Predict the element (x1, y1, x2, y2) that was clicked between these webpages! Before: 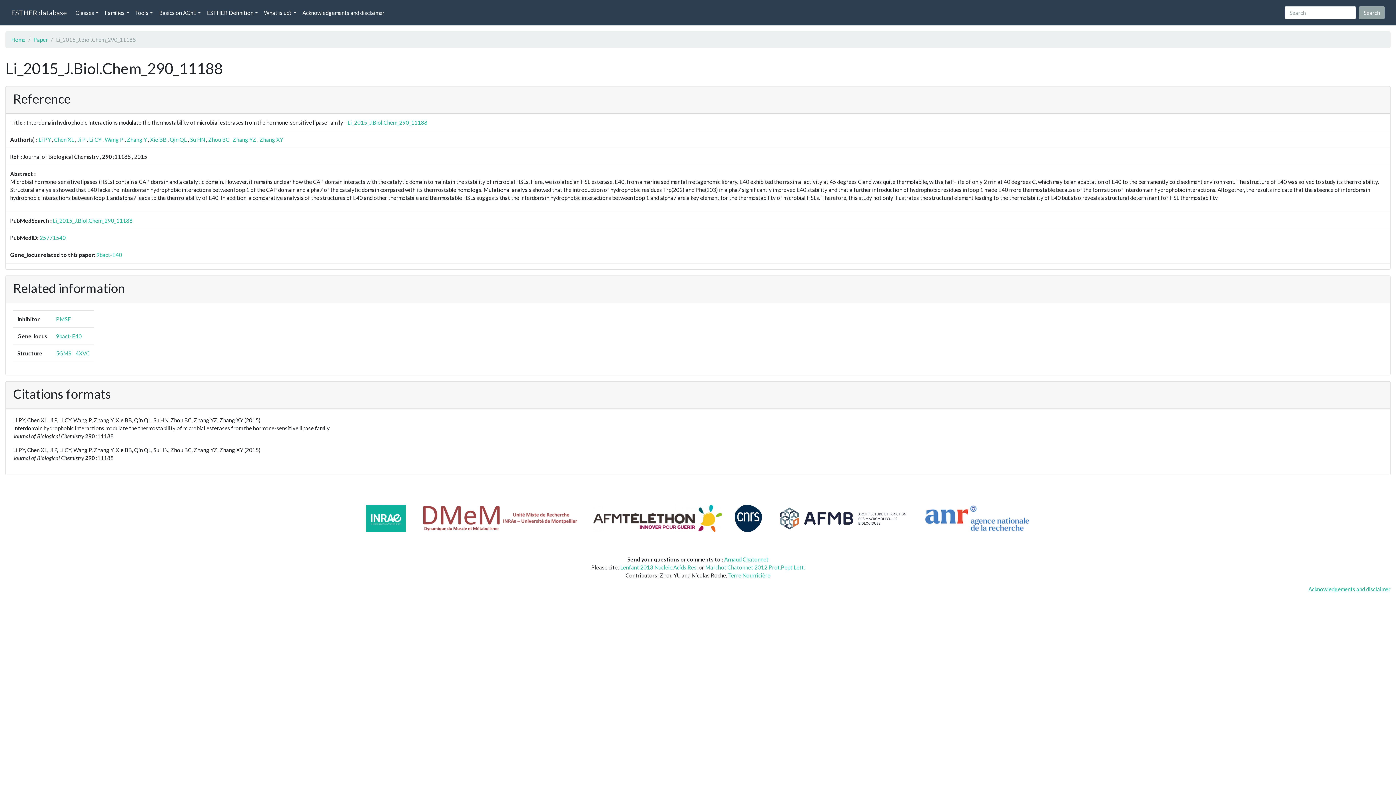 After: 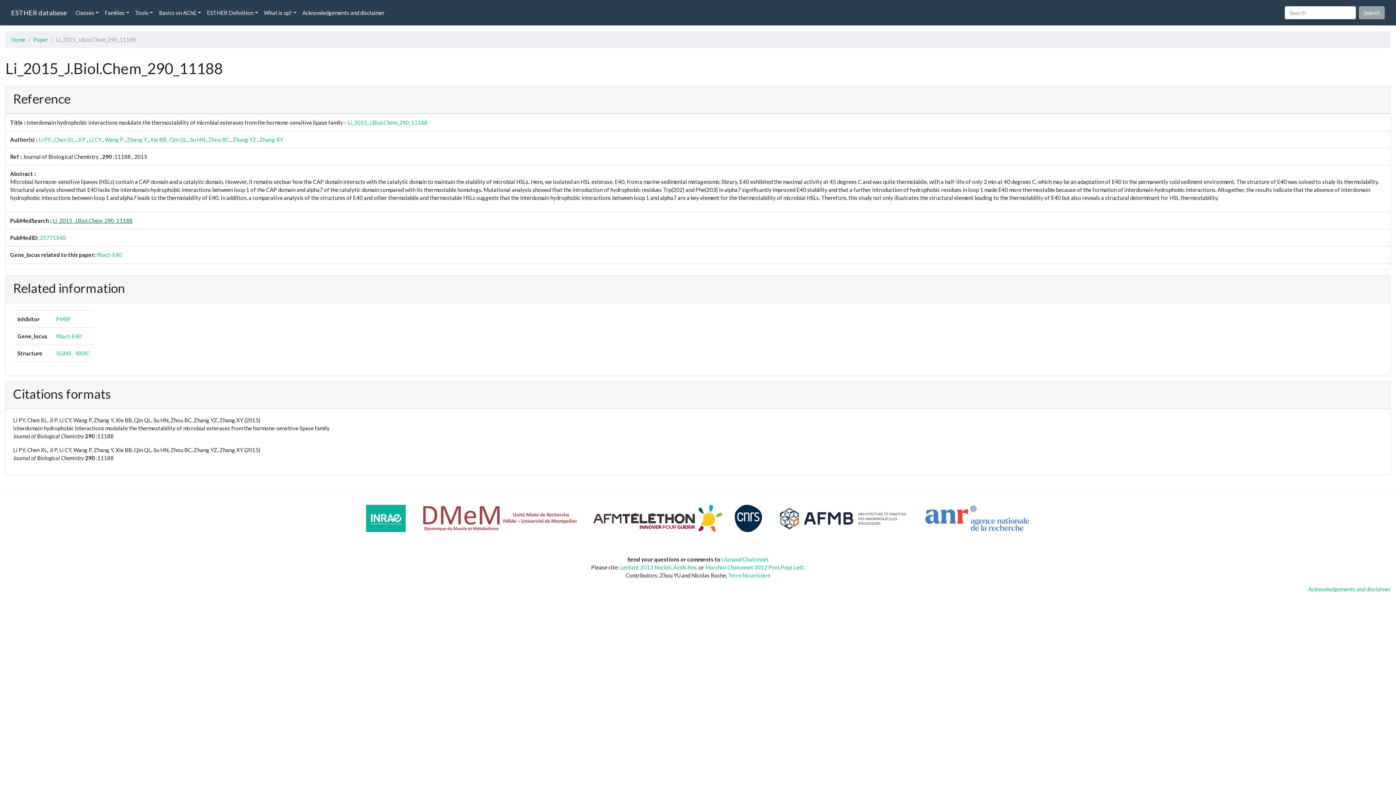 Action: label: Li_2015_J.Biol.Chem_290_11188 bbox: (52, 217, 132, 224)